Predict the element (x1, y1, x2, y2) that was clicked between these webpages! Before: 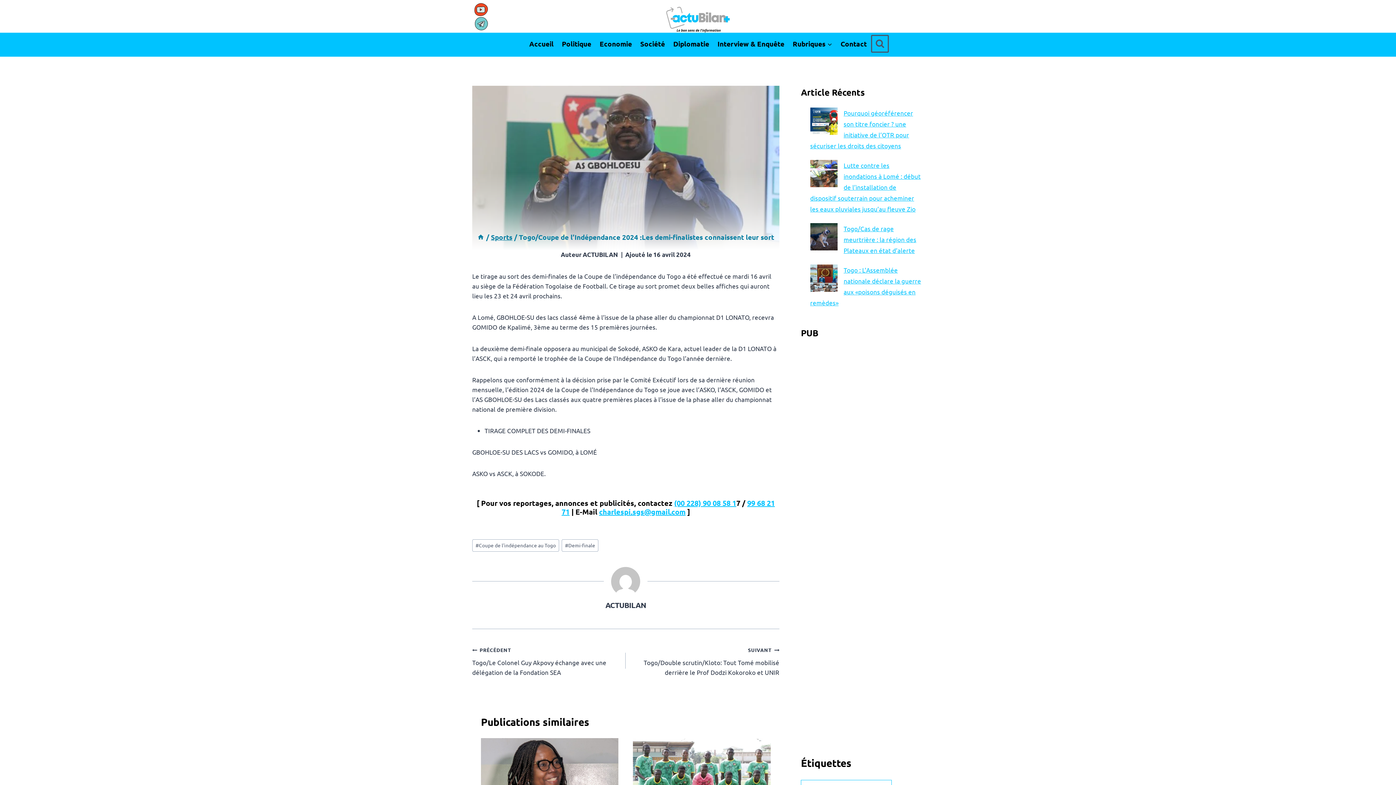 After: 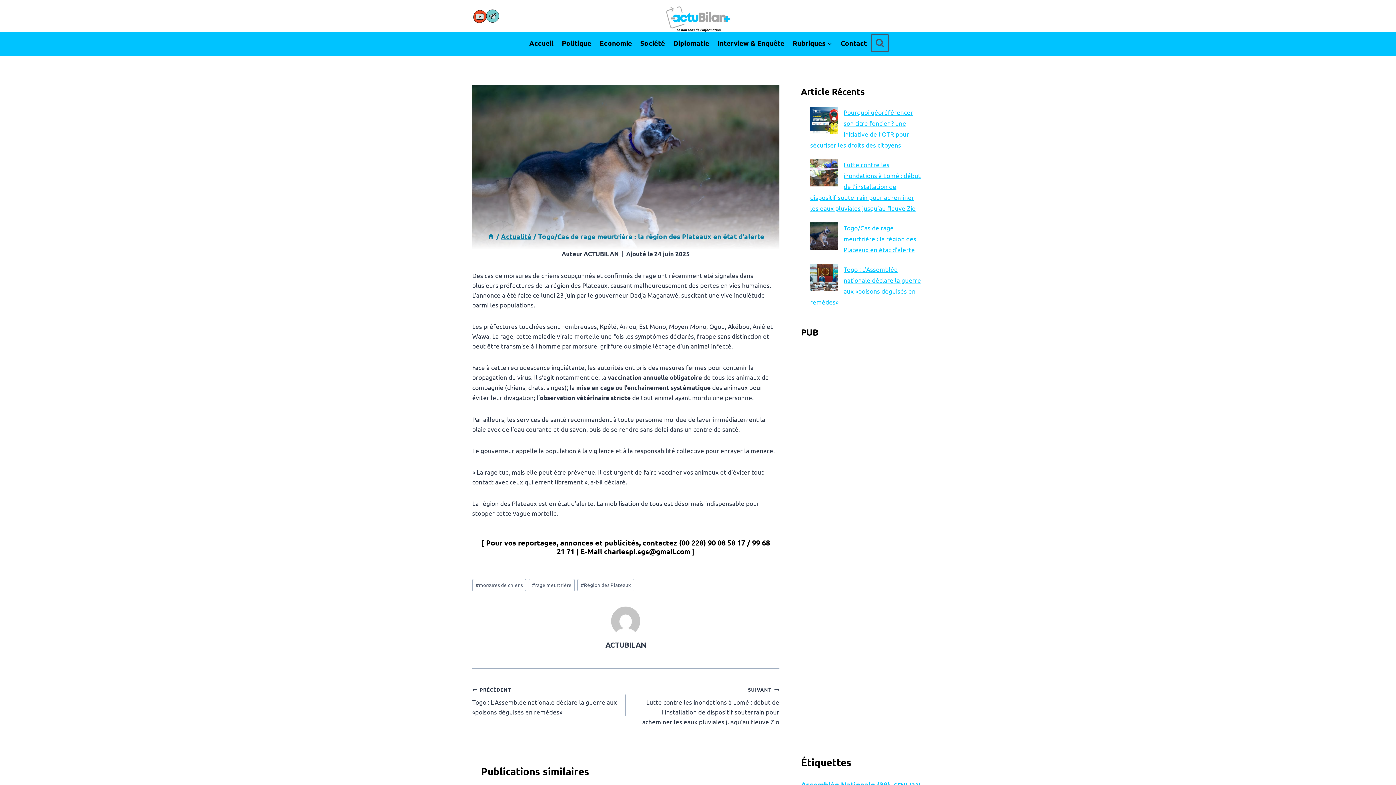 Action: bbox: (810, 223, 837, 250) label: Togo/Cas de rage meurtrière : la région des Plateaux en état d’alerte